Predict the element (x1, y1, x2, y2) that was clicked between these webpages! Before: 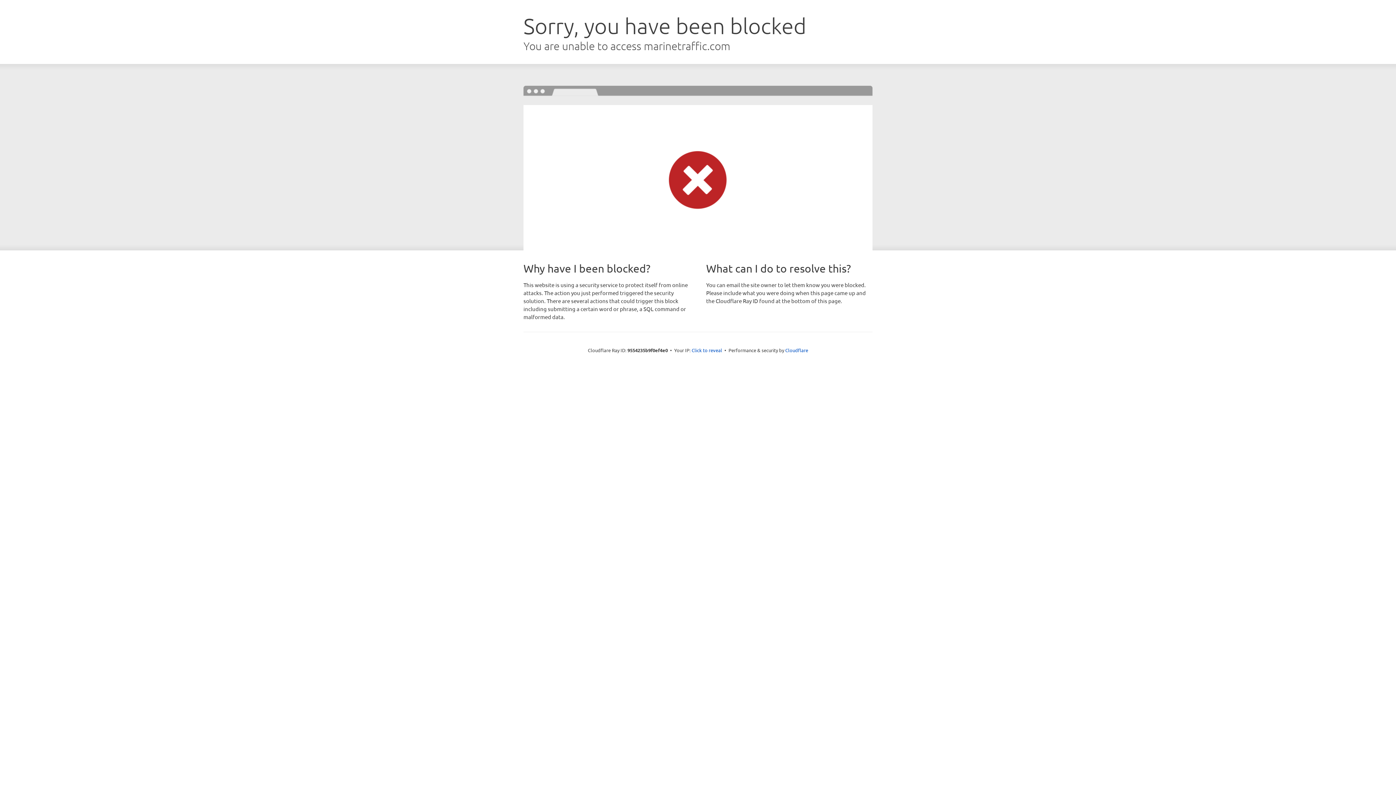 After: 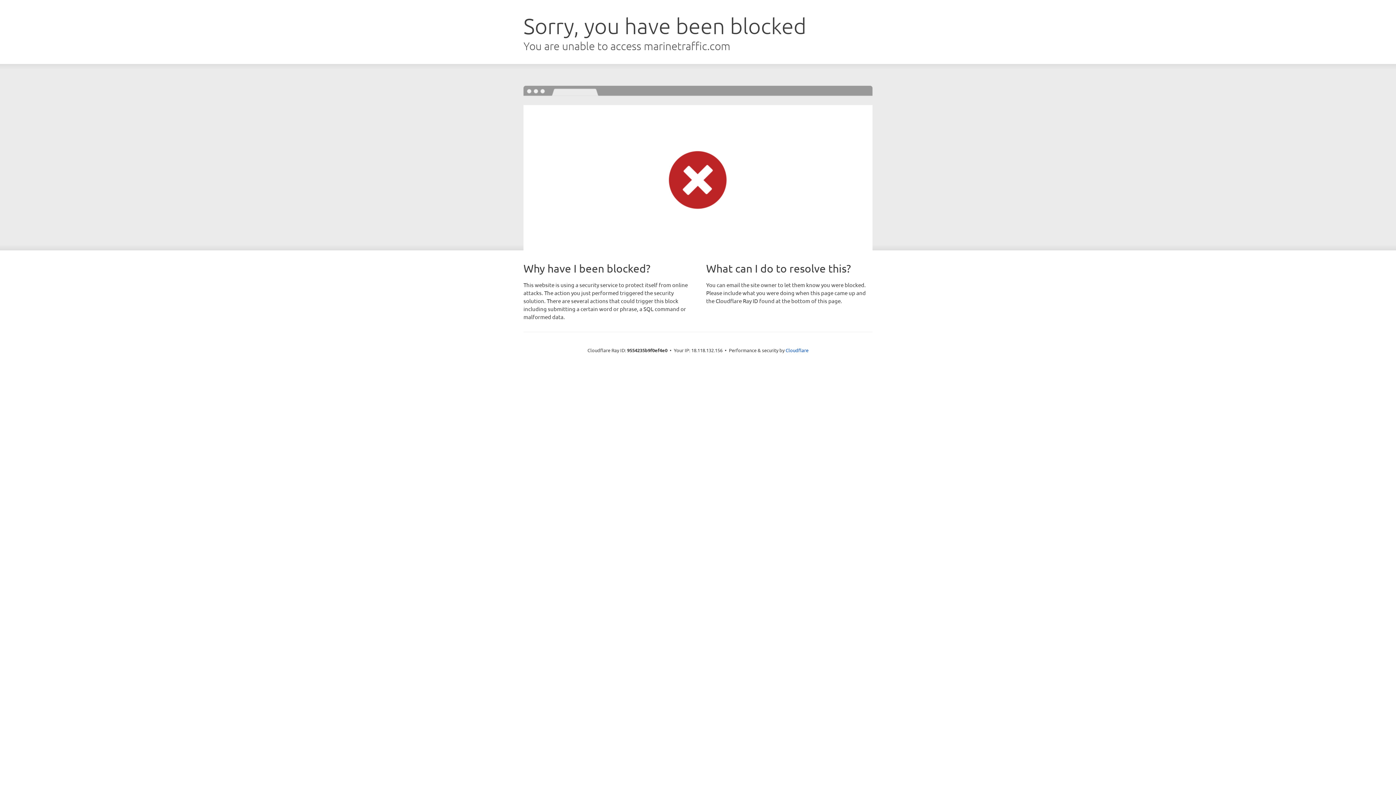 Action: label: Click to reveal bbox: (691, 346, 722, 353)